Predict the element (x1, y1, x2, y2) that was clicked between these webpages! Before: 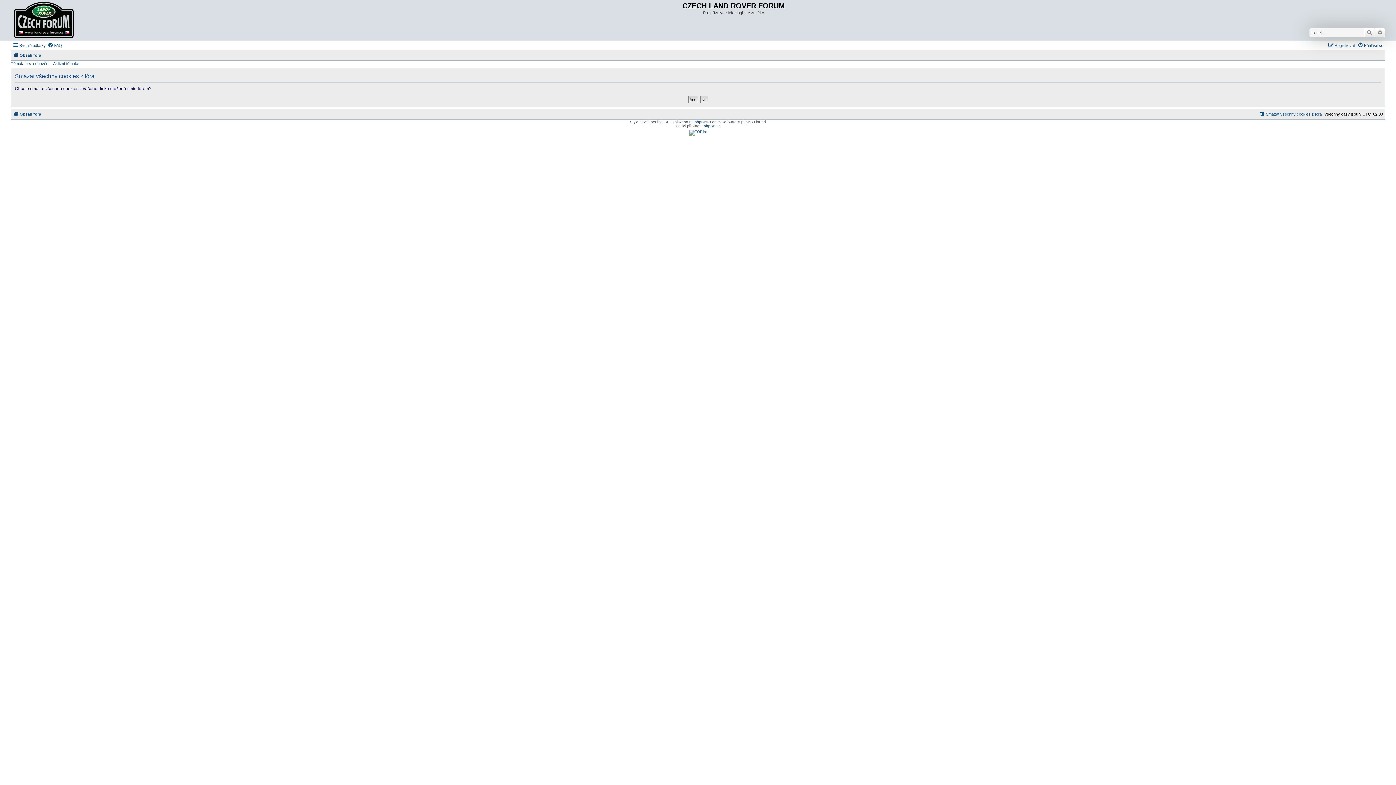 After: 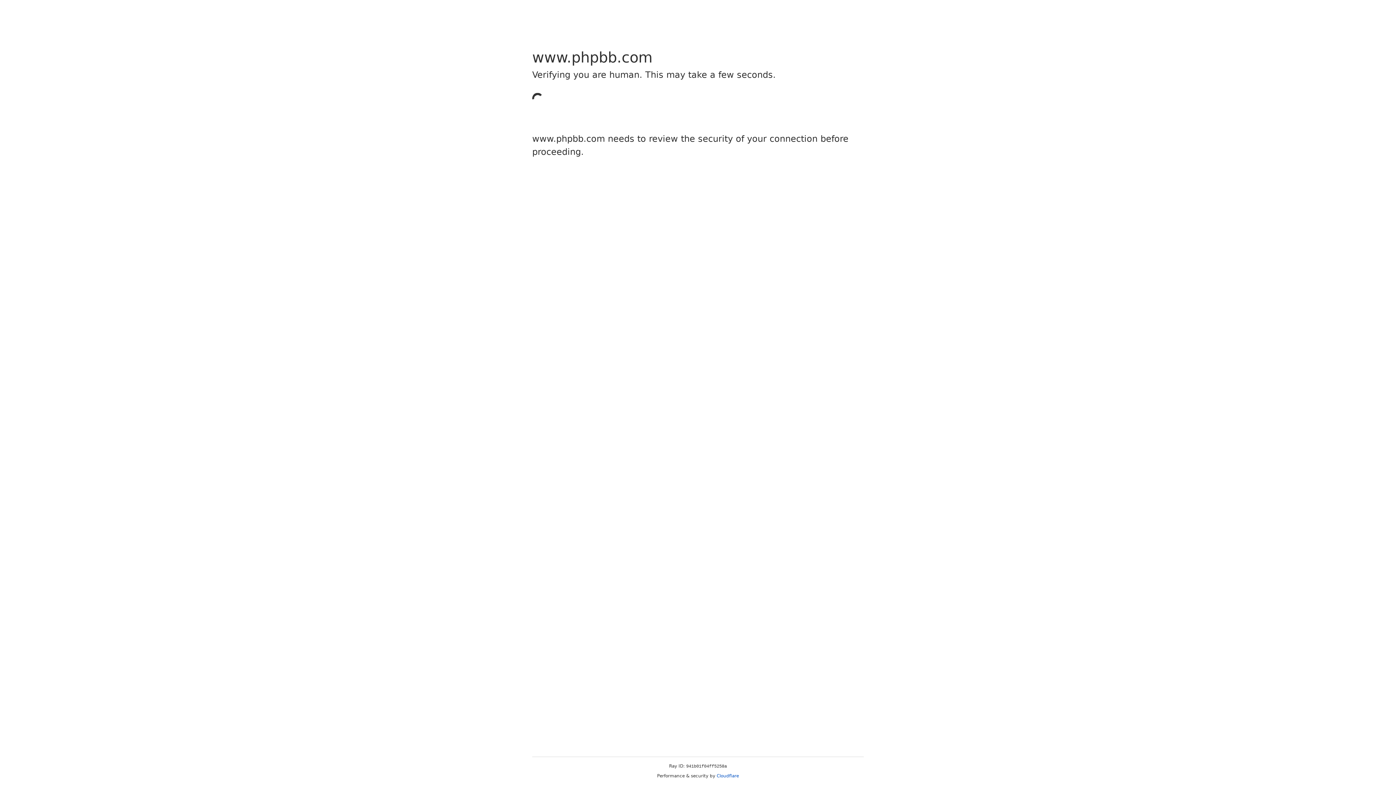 Action: label: phpBB bbox: (694, 120, 706, 124)